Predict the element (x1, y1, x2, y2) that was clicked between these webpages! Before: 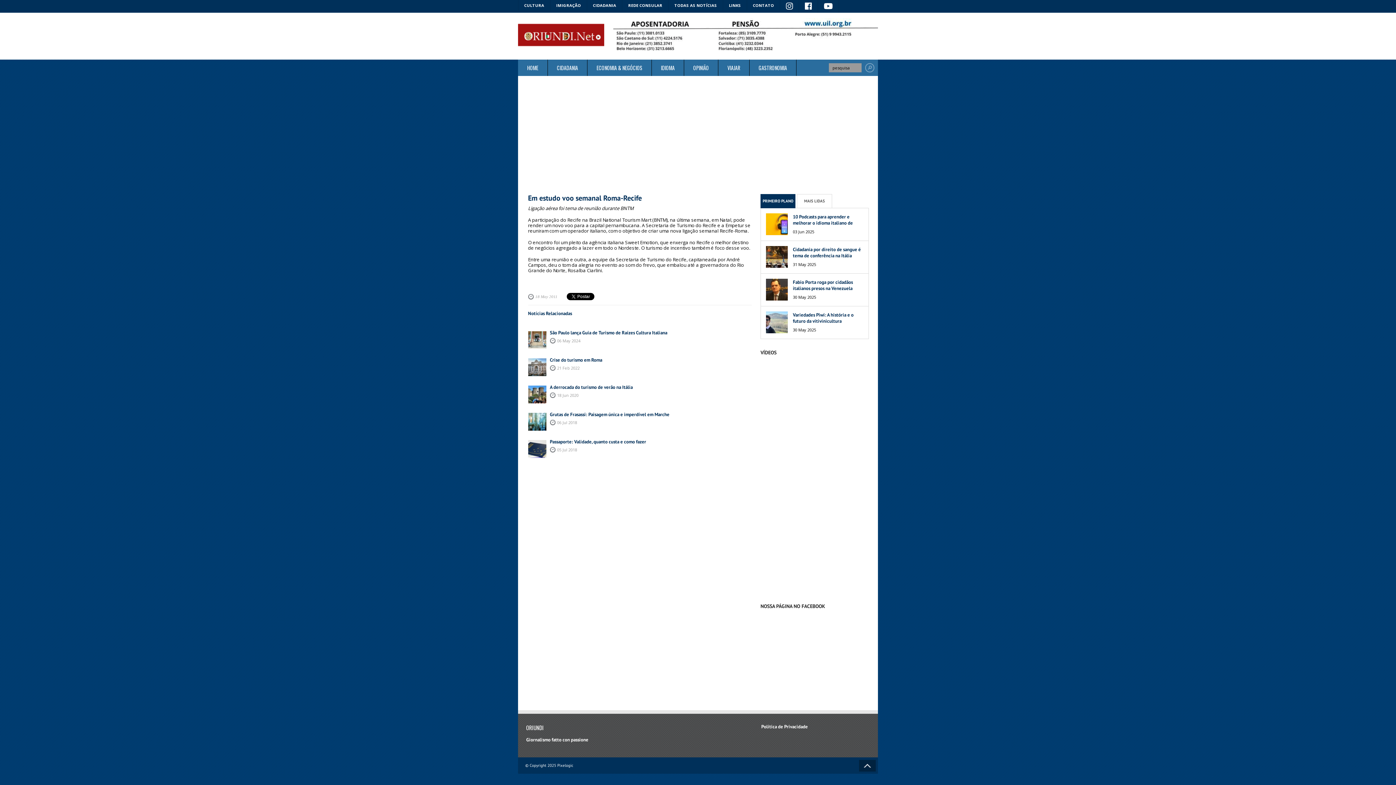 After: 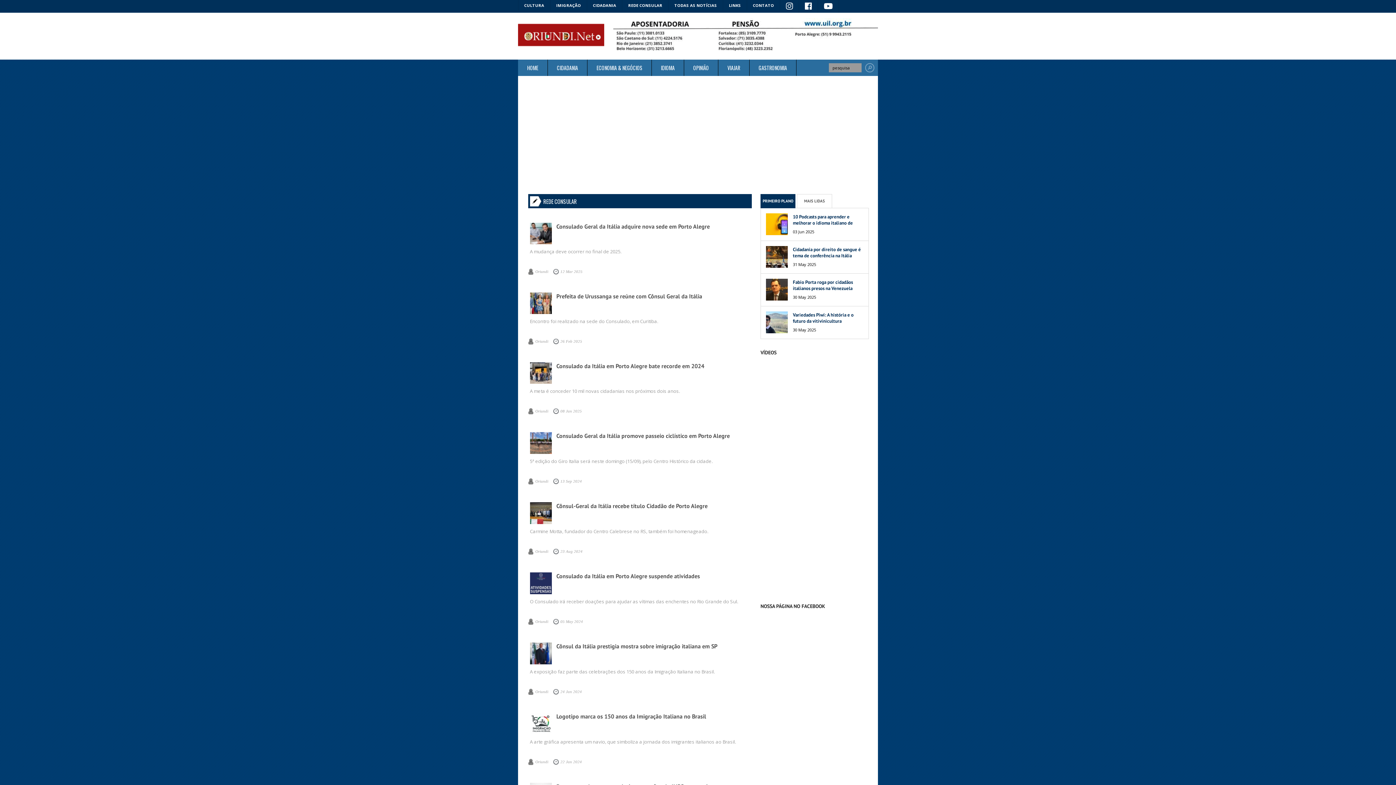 Action: label: REDE CONSULAR bbox: (622, 0, 668, 10)